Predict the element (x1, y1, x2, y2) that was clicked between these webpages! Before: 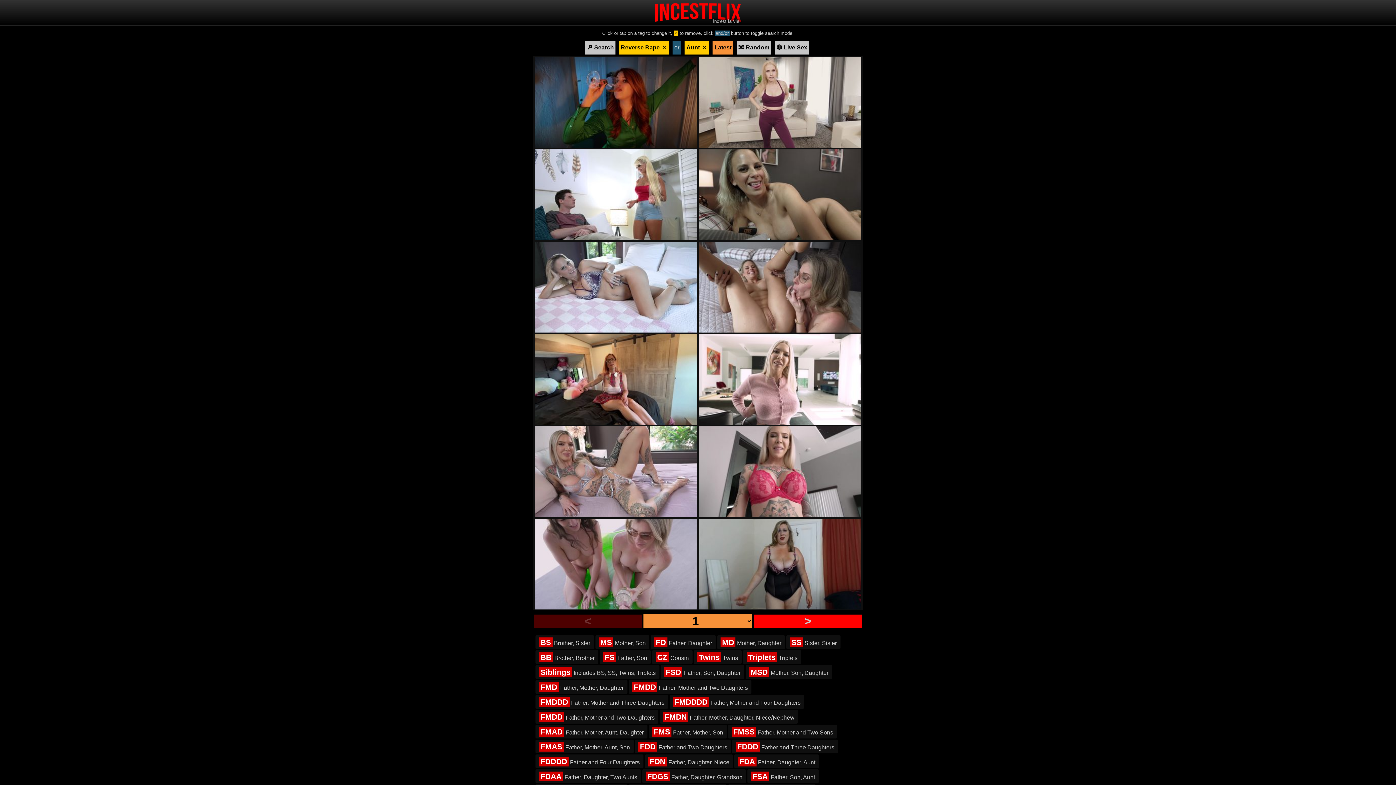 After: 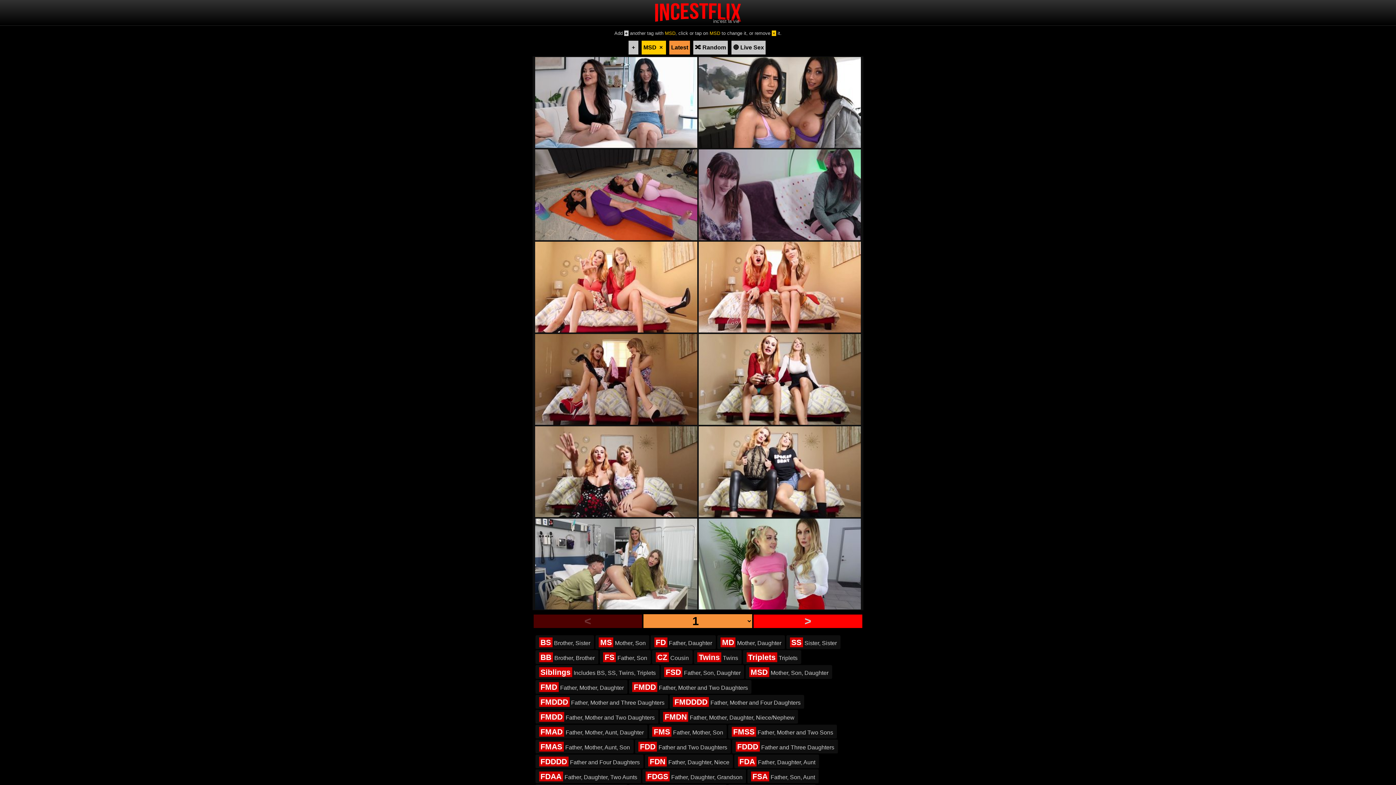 Action: bbox: (745, 665, 832, 679) label: MSD Mother, Son, Daughter